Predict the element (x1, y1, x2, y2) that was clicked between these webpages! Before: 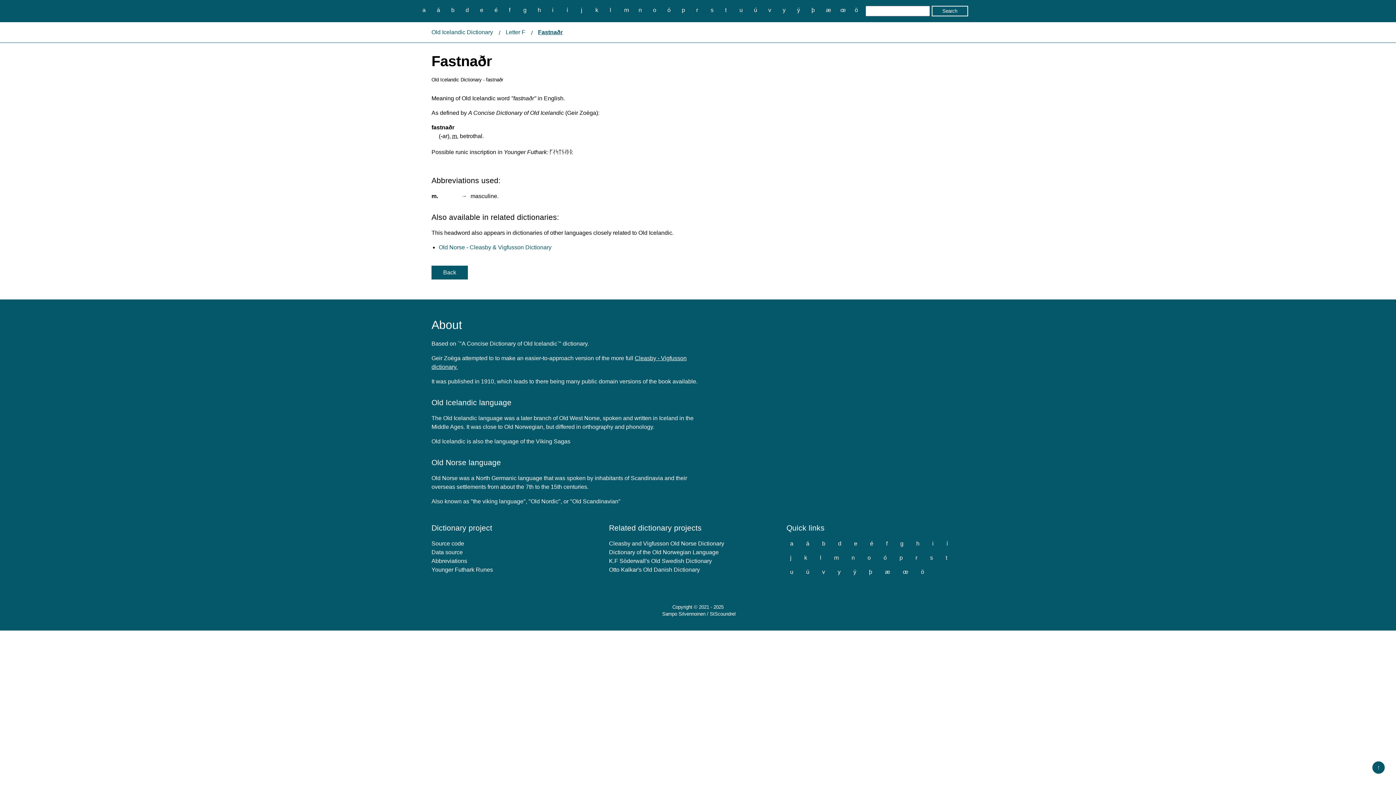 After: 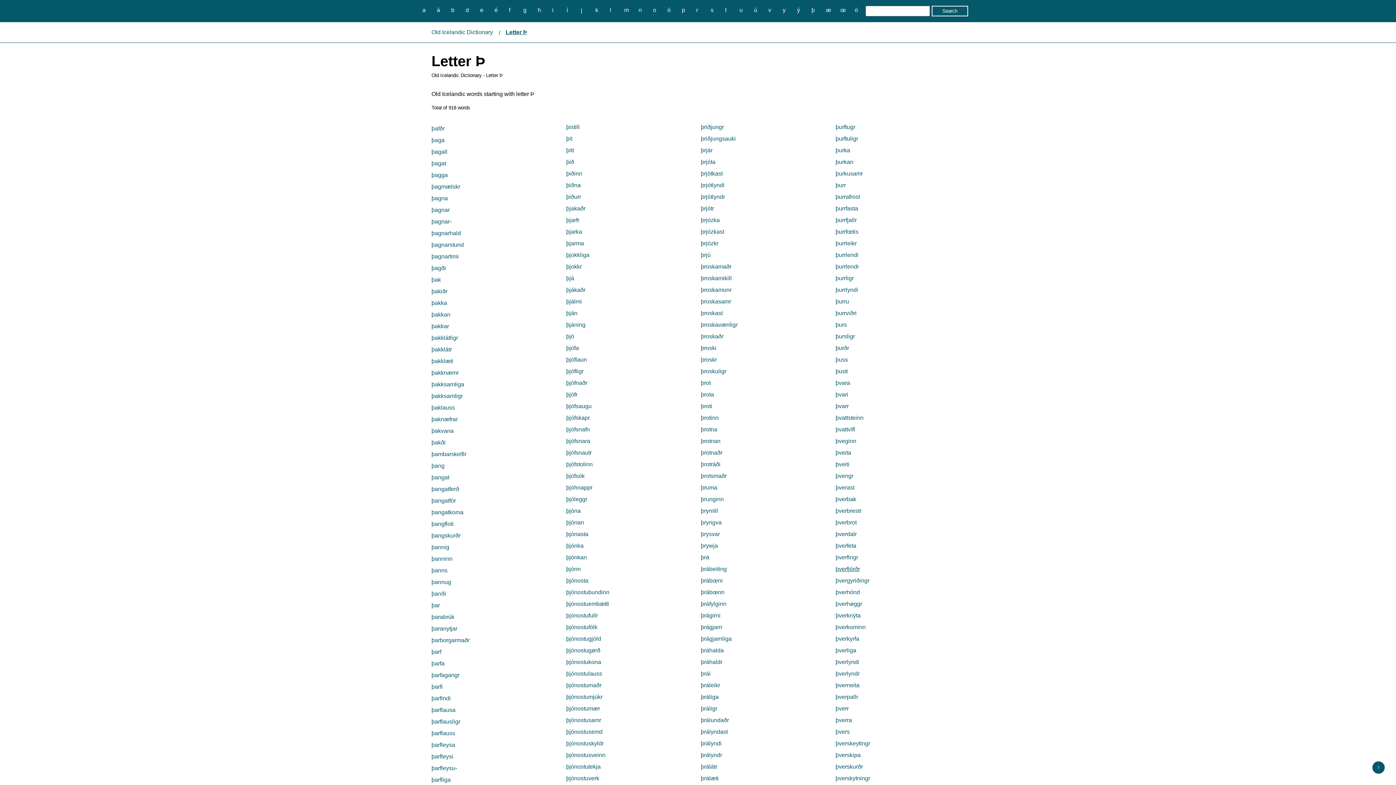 Action: bbox: (865, 567, 876, 577) label: þ